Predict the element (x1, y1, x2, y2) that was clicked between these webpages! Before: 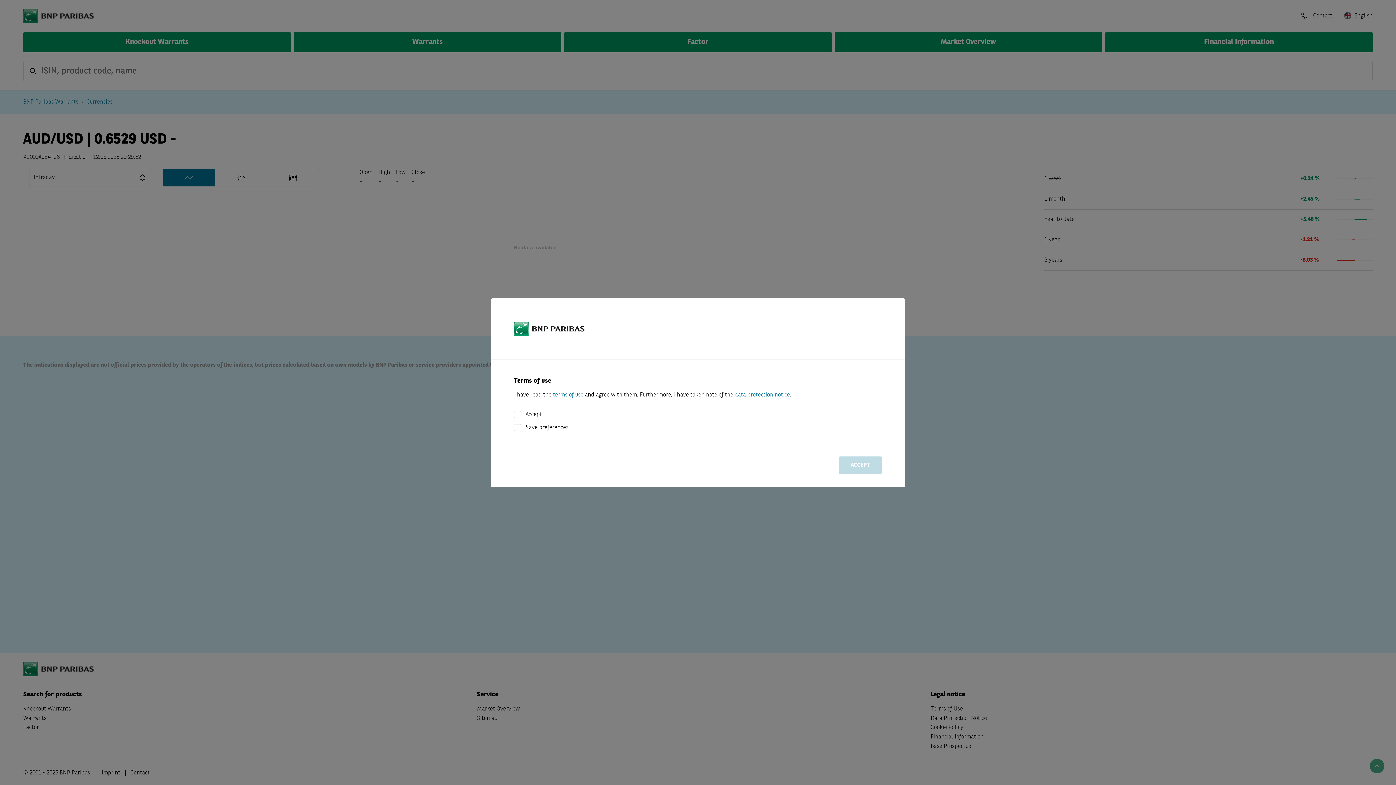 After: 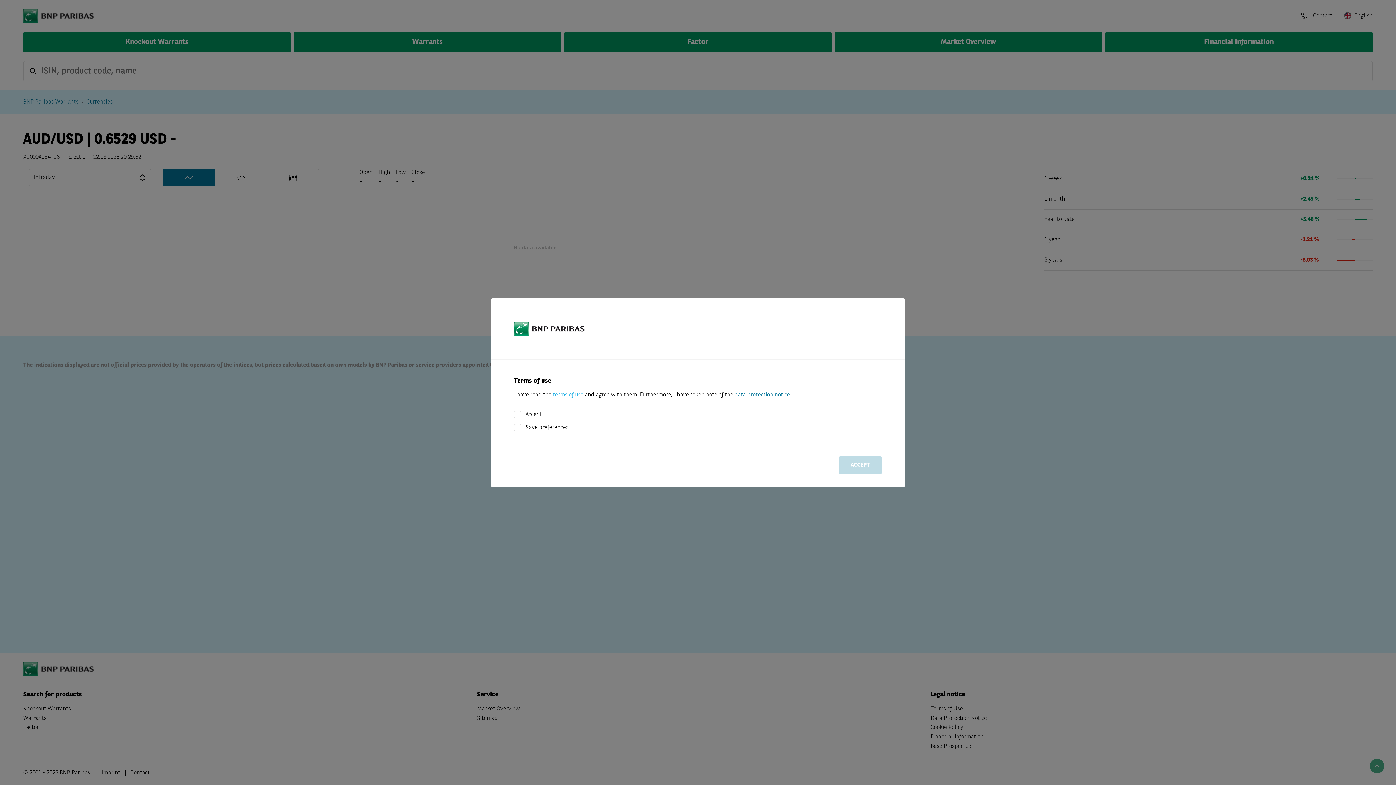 Action: bbox: (553, 392, 583, 398) label: terms of use